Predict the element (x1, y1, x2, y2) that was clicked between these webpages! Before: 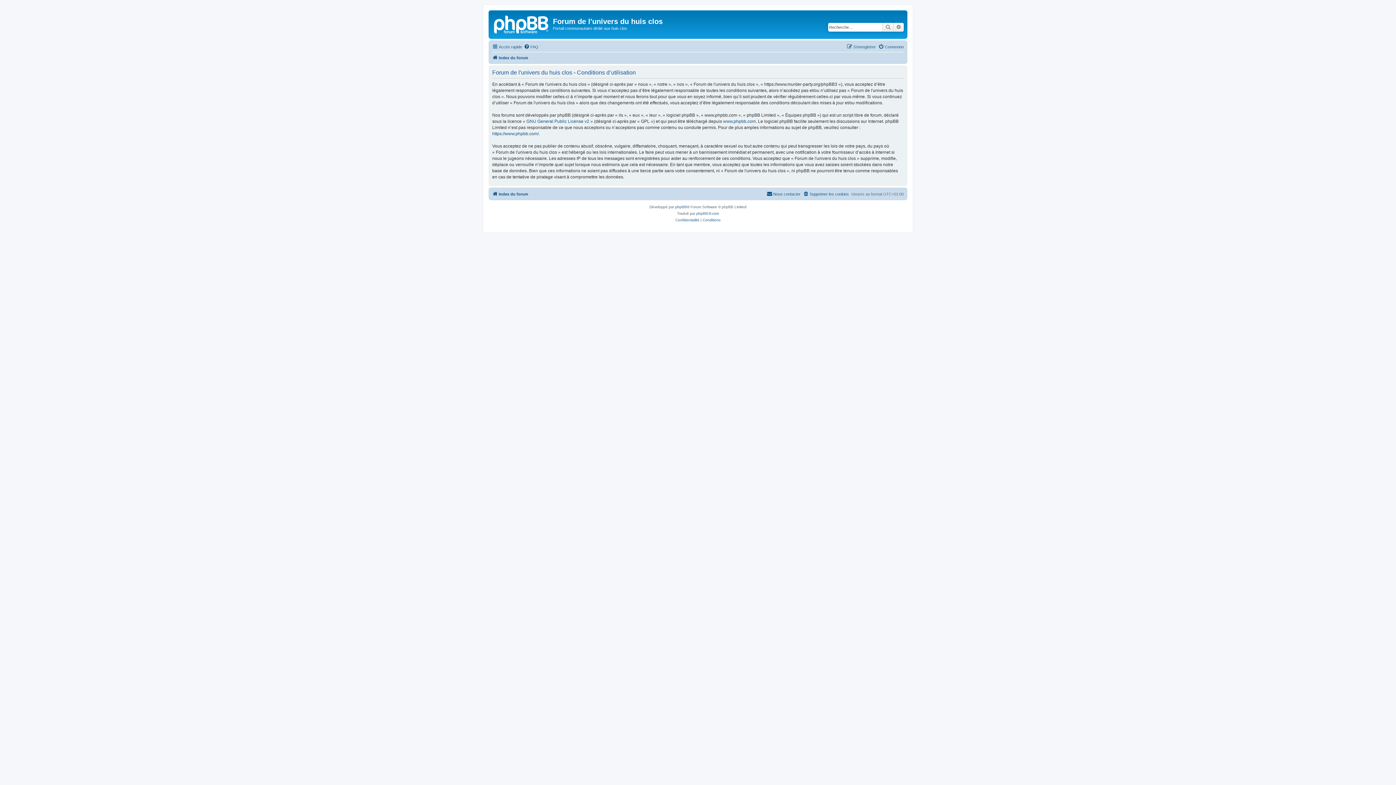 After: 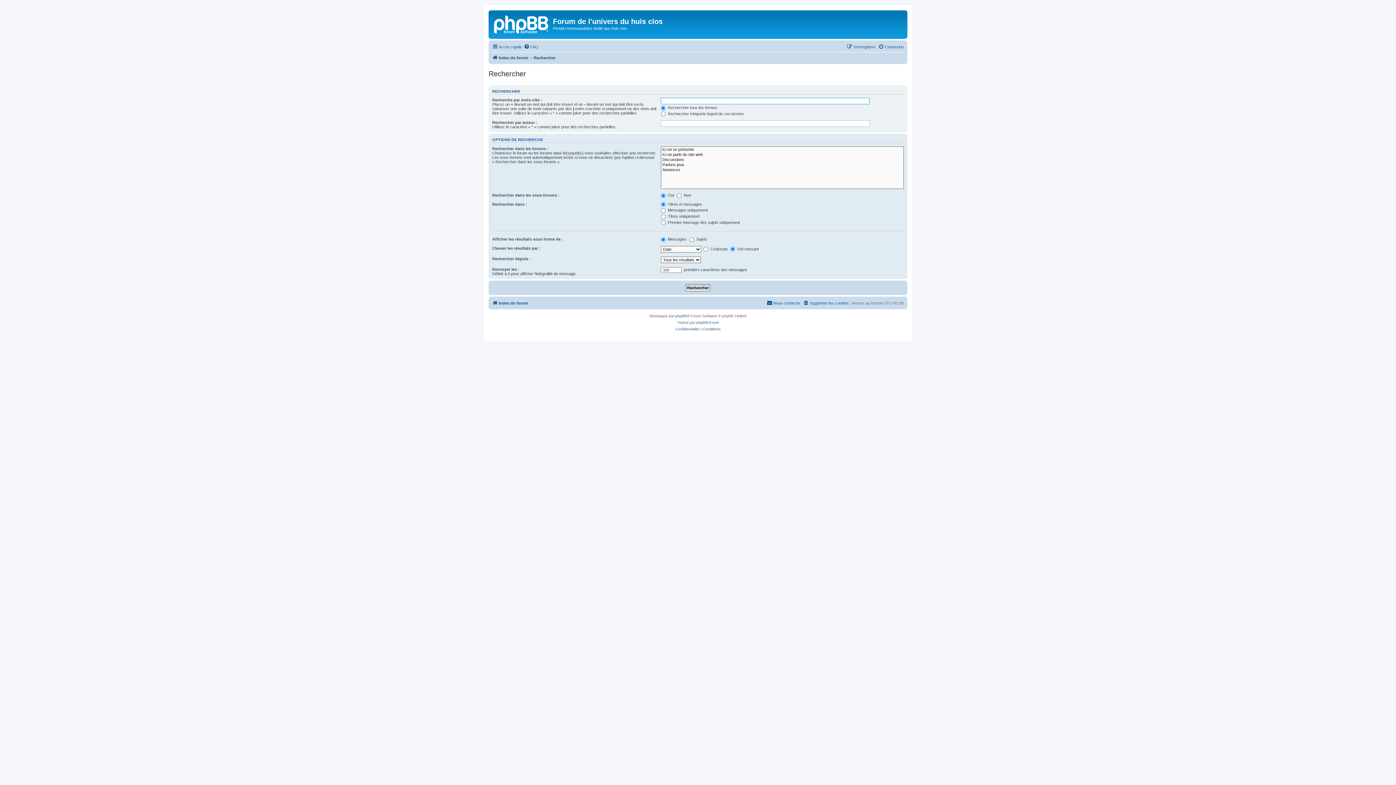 Action: label: Recherche avancée bbox: (893, 22, 904, 31)